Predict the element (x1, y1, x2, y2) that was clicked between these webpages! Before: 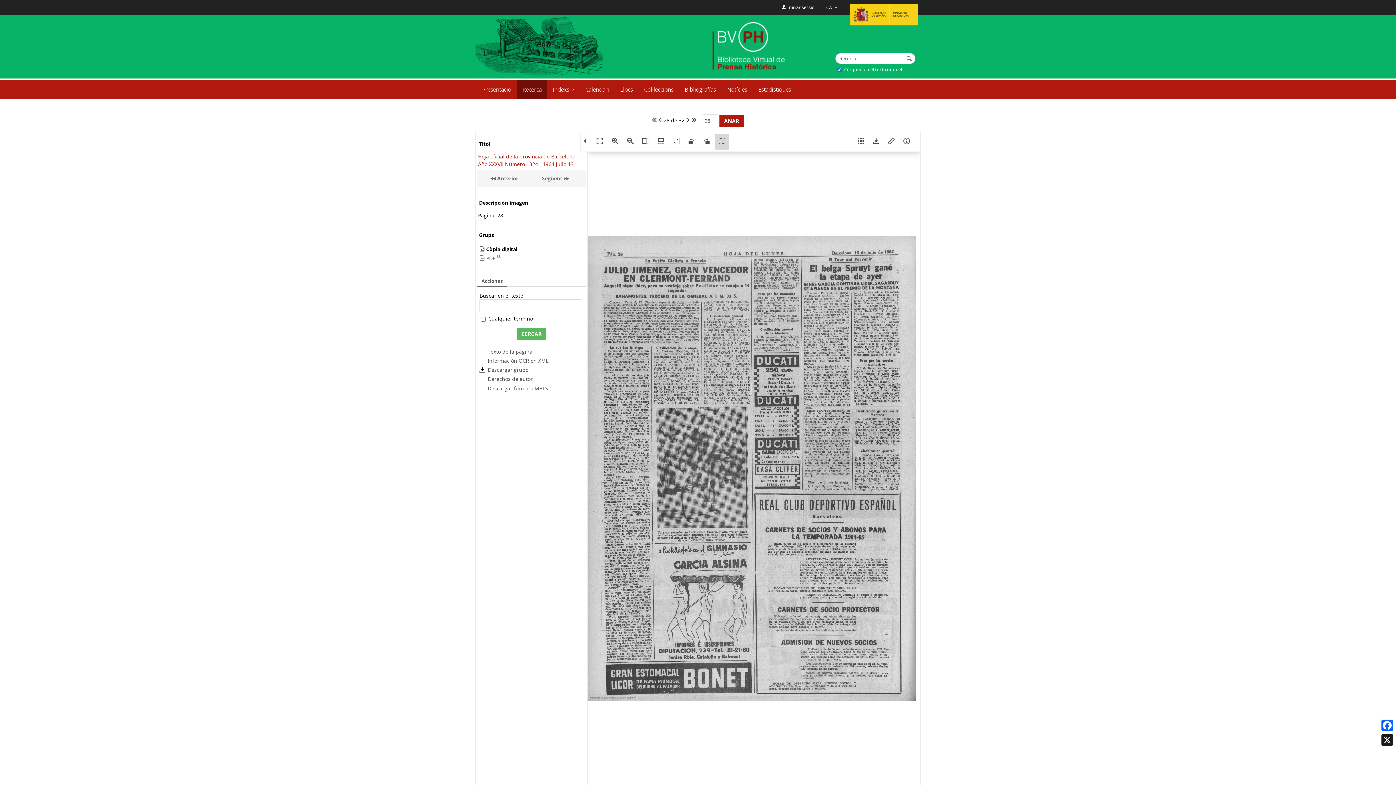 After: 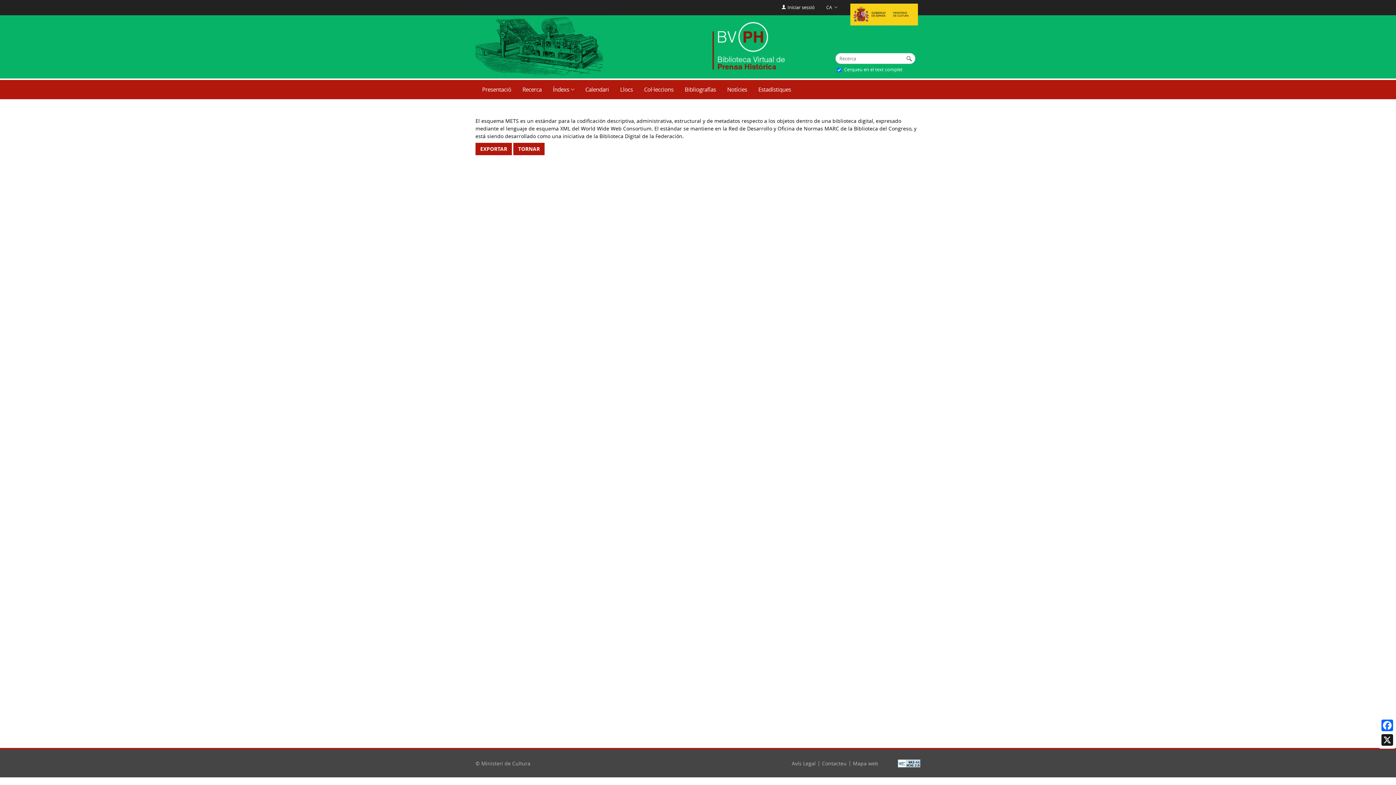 Action: bbox: (479, 384, 548, 391) label: Descargar formato METS